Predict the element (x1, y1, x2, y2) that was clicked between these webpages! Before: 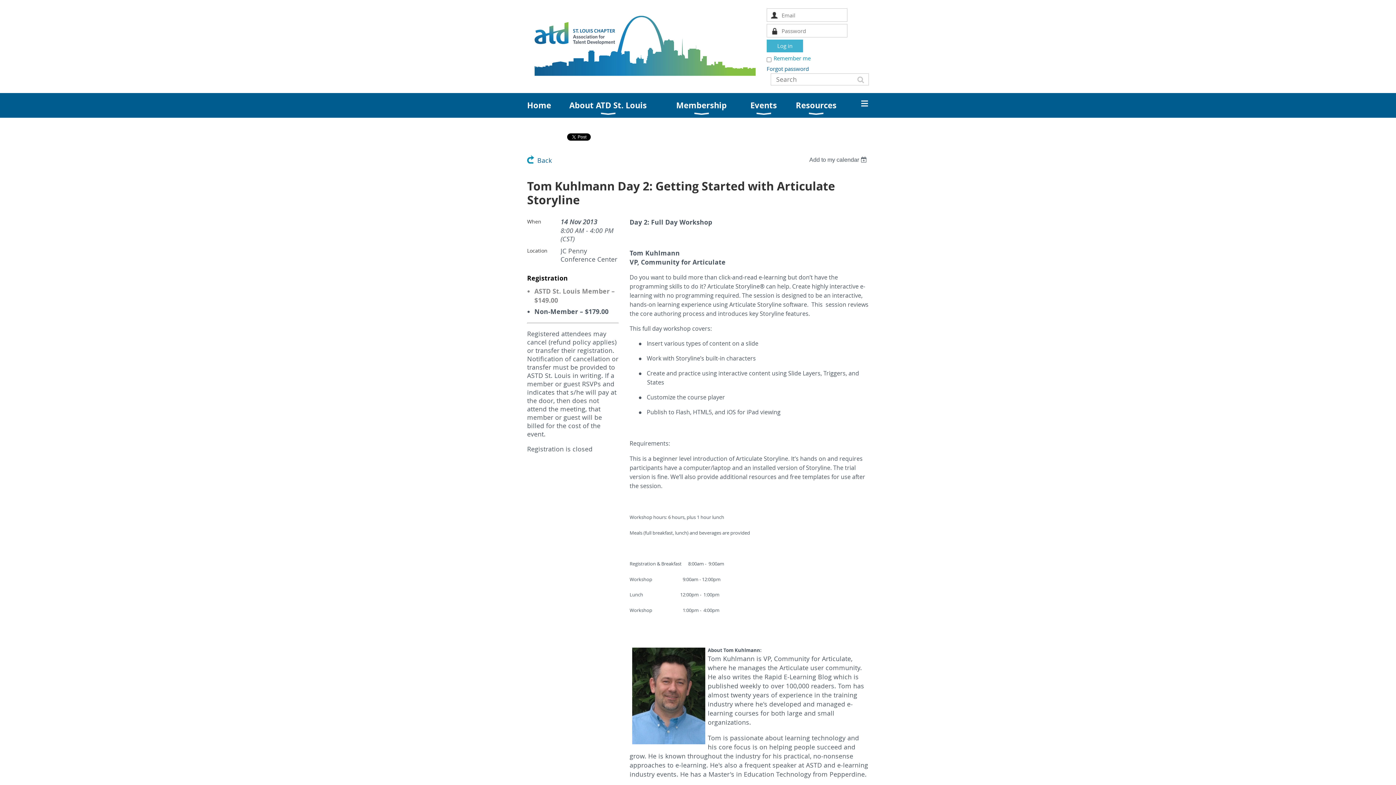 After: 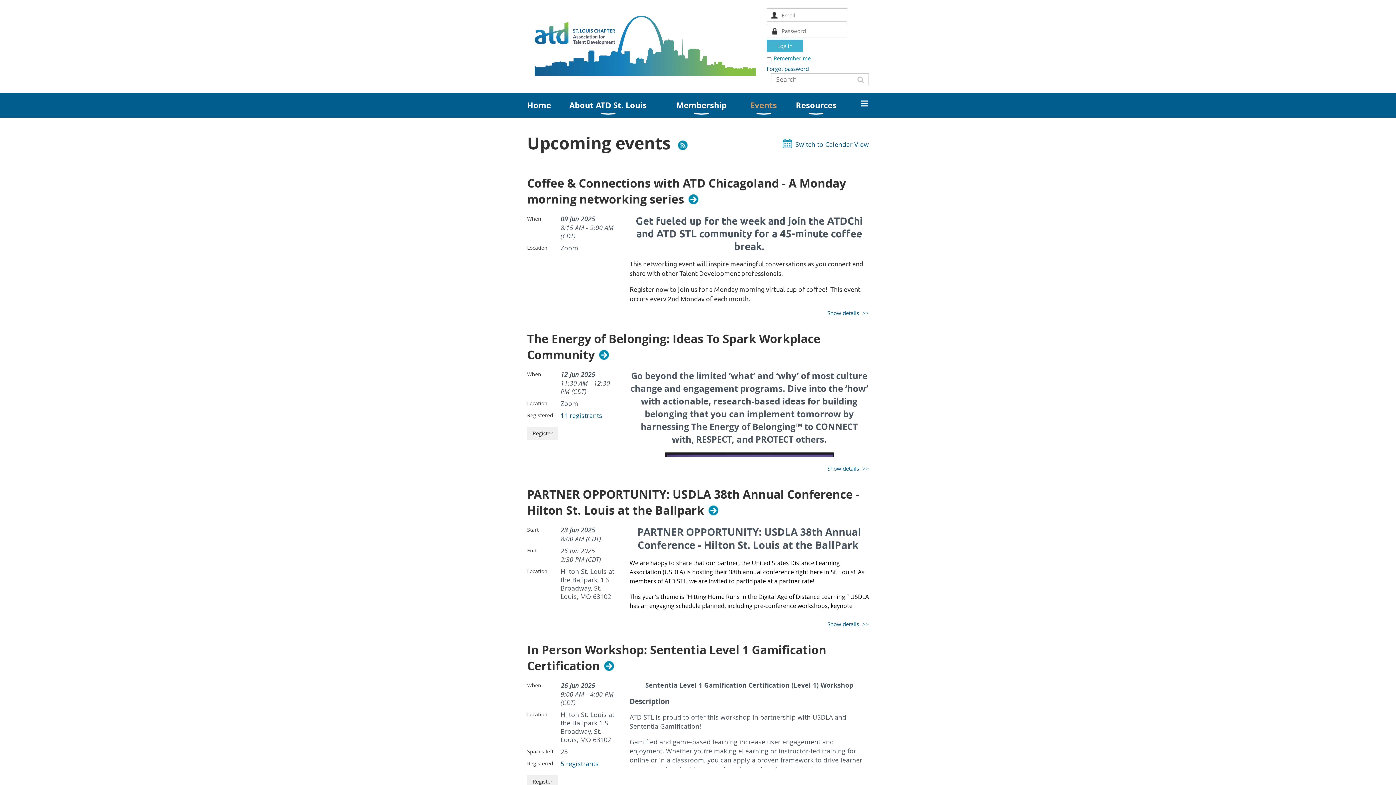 Action: bbox: (750, 93, 796, 117) label: Events